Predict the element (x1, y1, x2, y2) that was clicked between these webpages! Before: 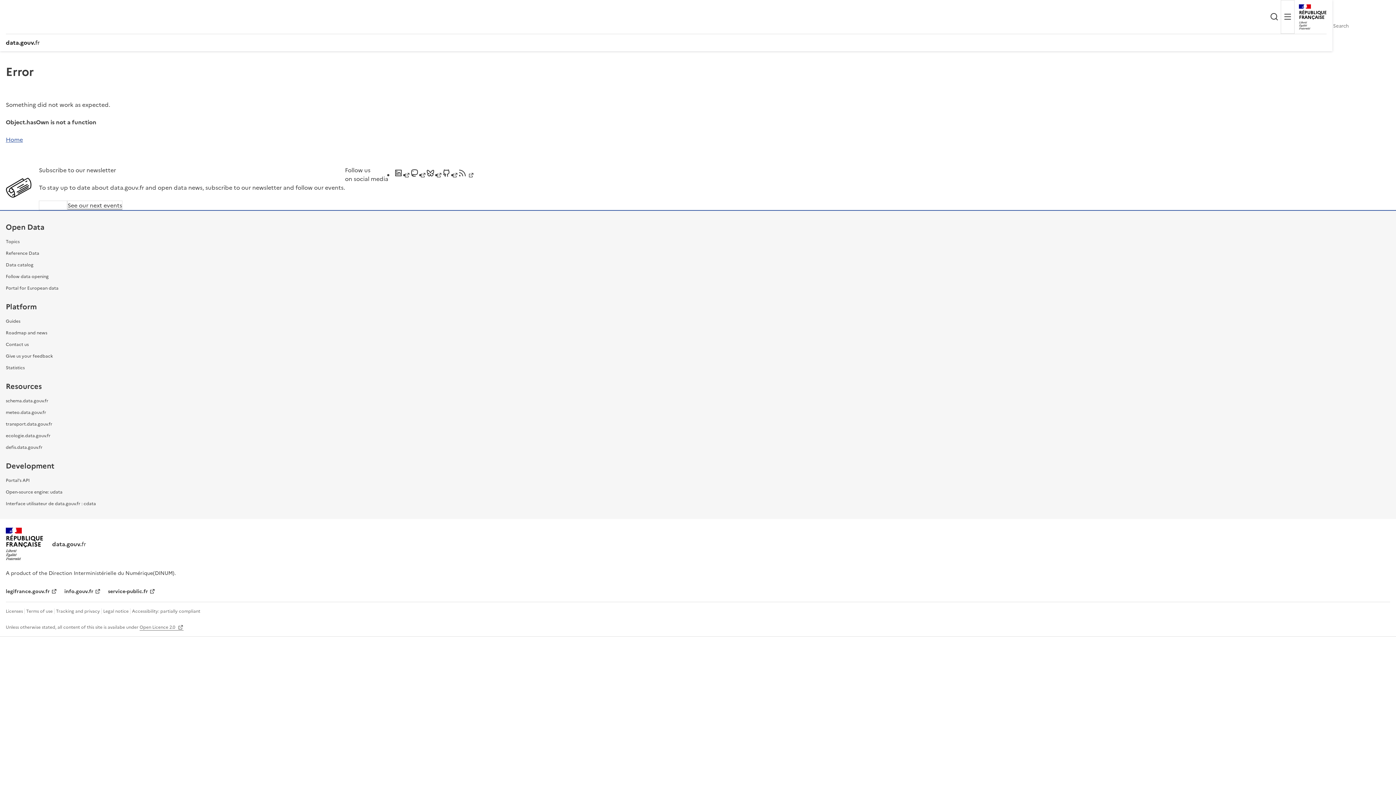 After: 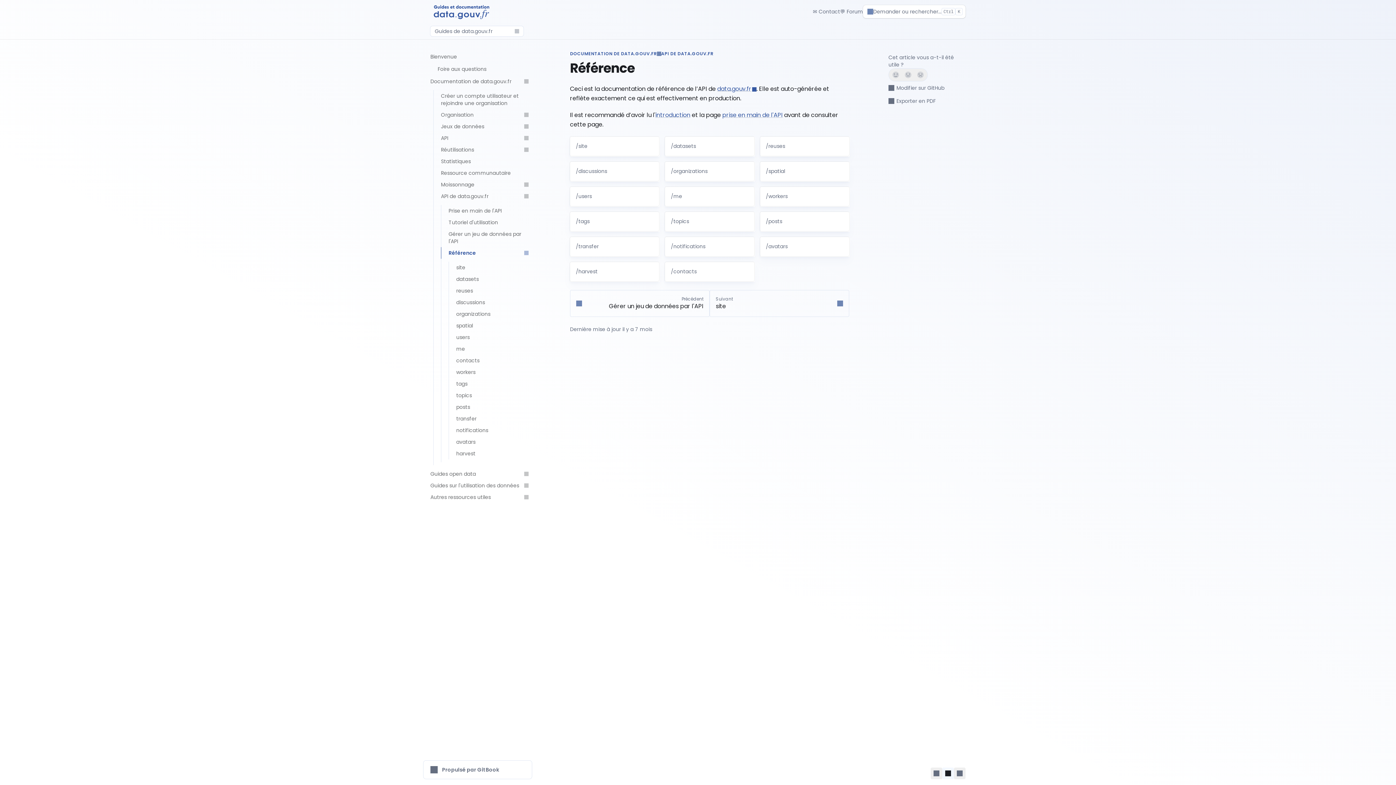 Action: label: Portal's API bbox: (5, 477, 29, 483)